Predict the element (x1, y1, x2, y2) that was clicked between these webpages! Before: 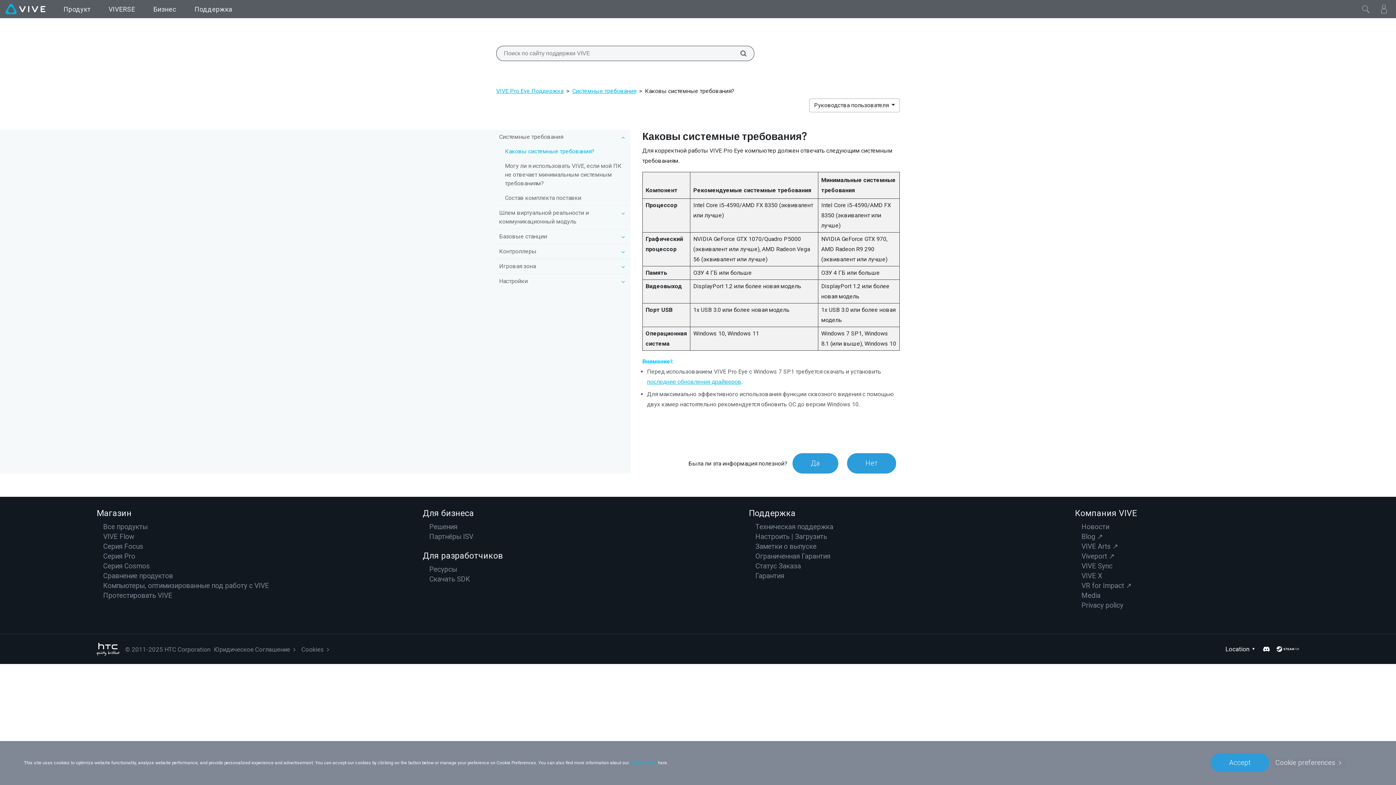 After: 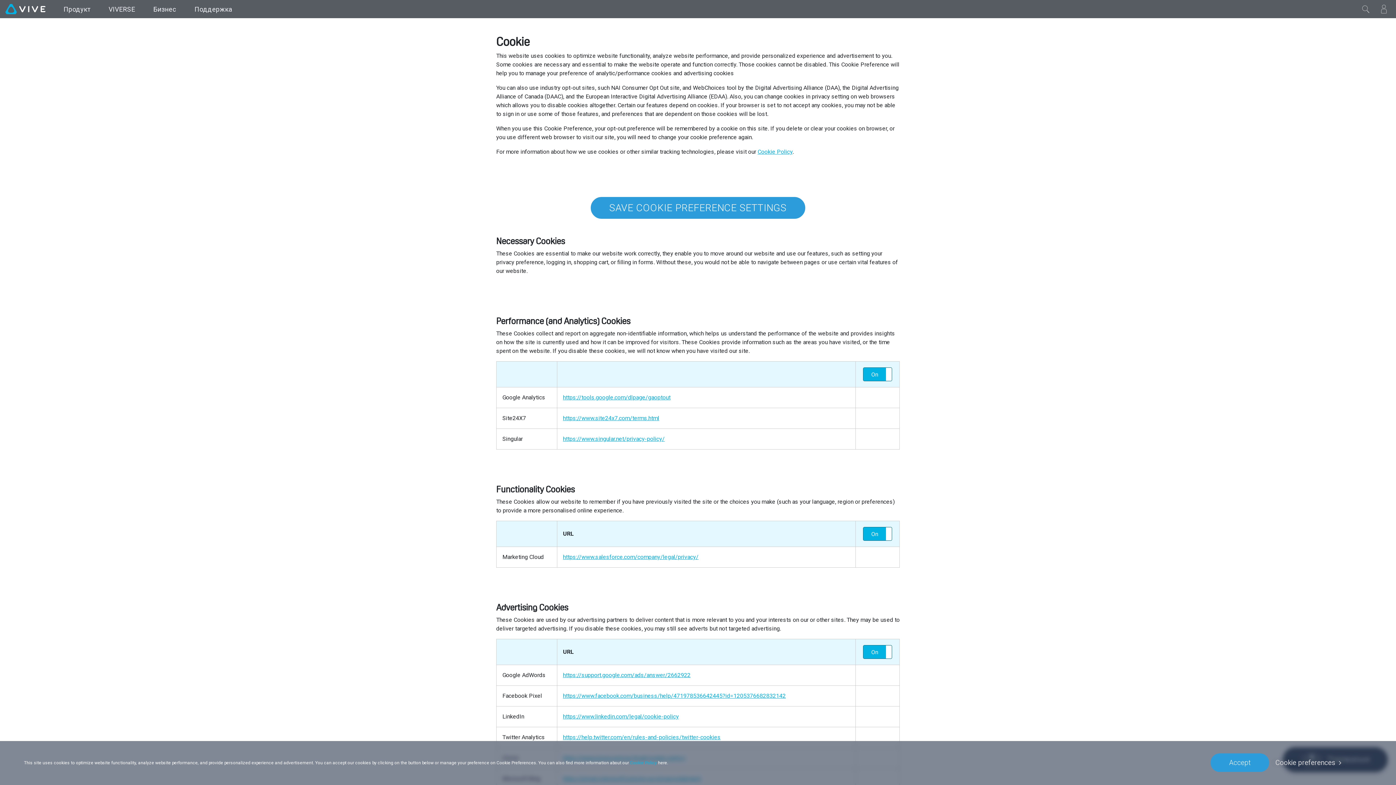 Action: label: Cookie preferences bbox: (1271, 757, 1346, 768)